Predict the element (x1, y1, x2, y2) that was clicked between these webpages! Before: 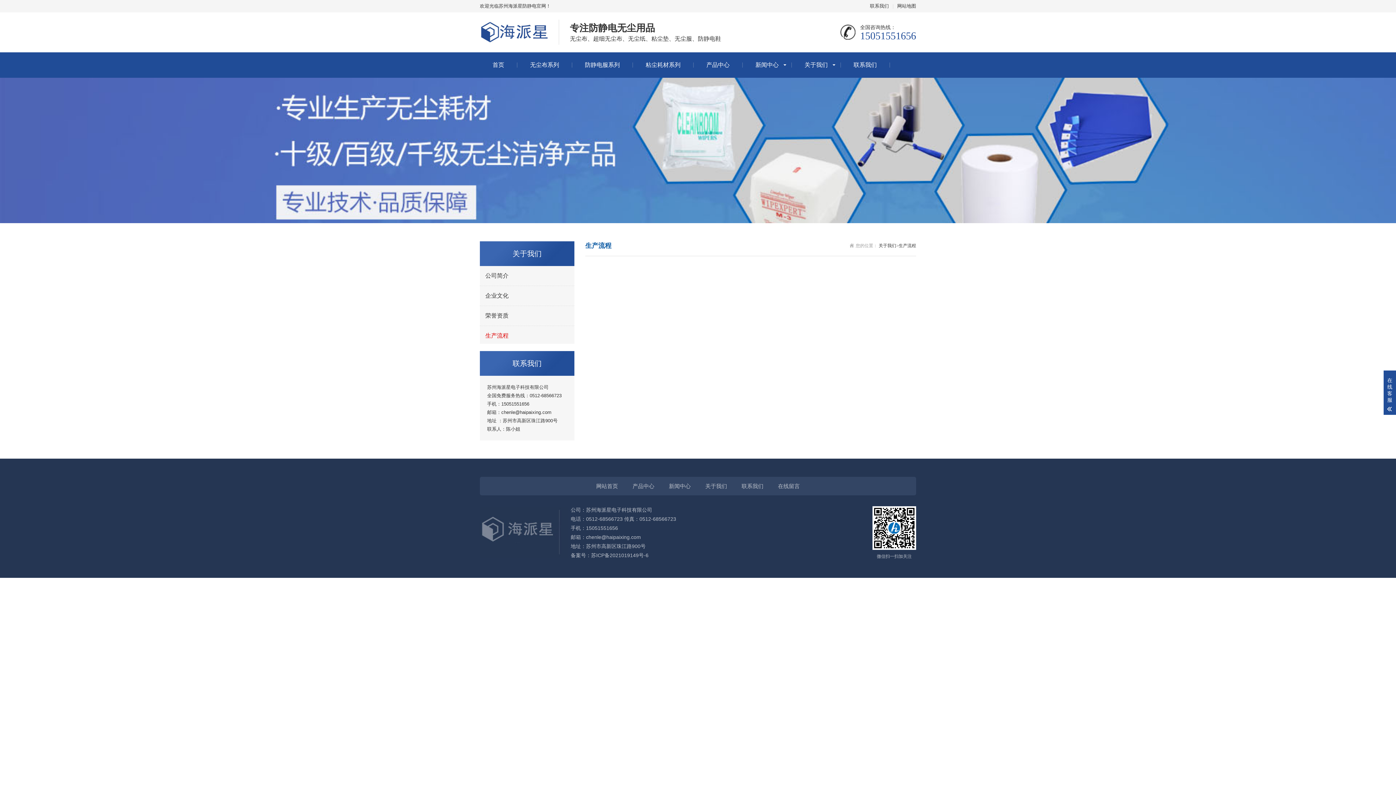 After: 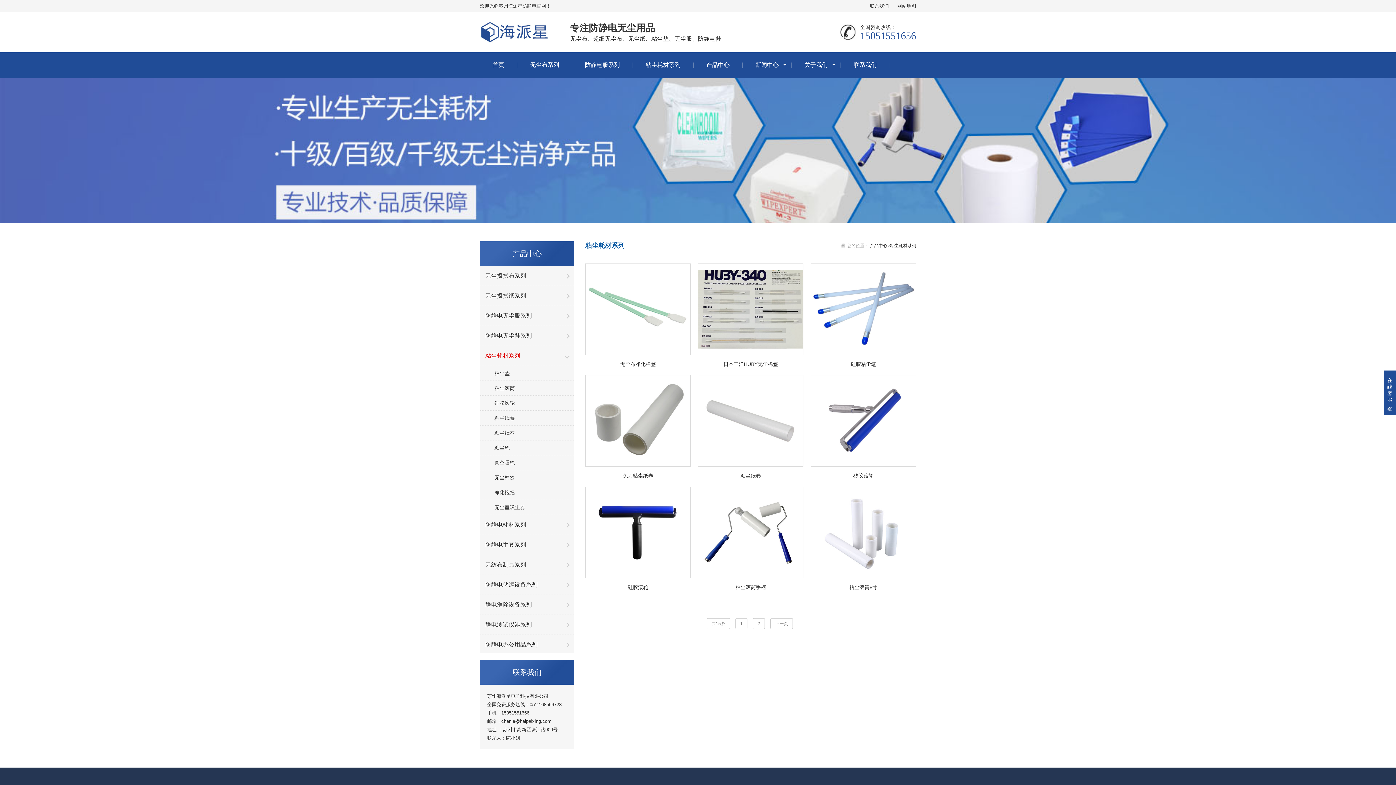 Action: label: 粘尘耗材系列 bbox: (633, 52, 693, 77)